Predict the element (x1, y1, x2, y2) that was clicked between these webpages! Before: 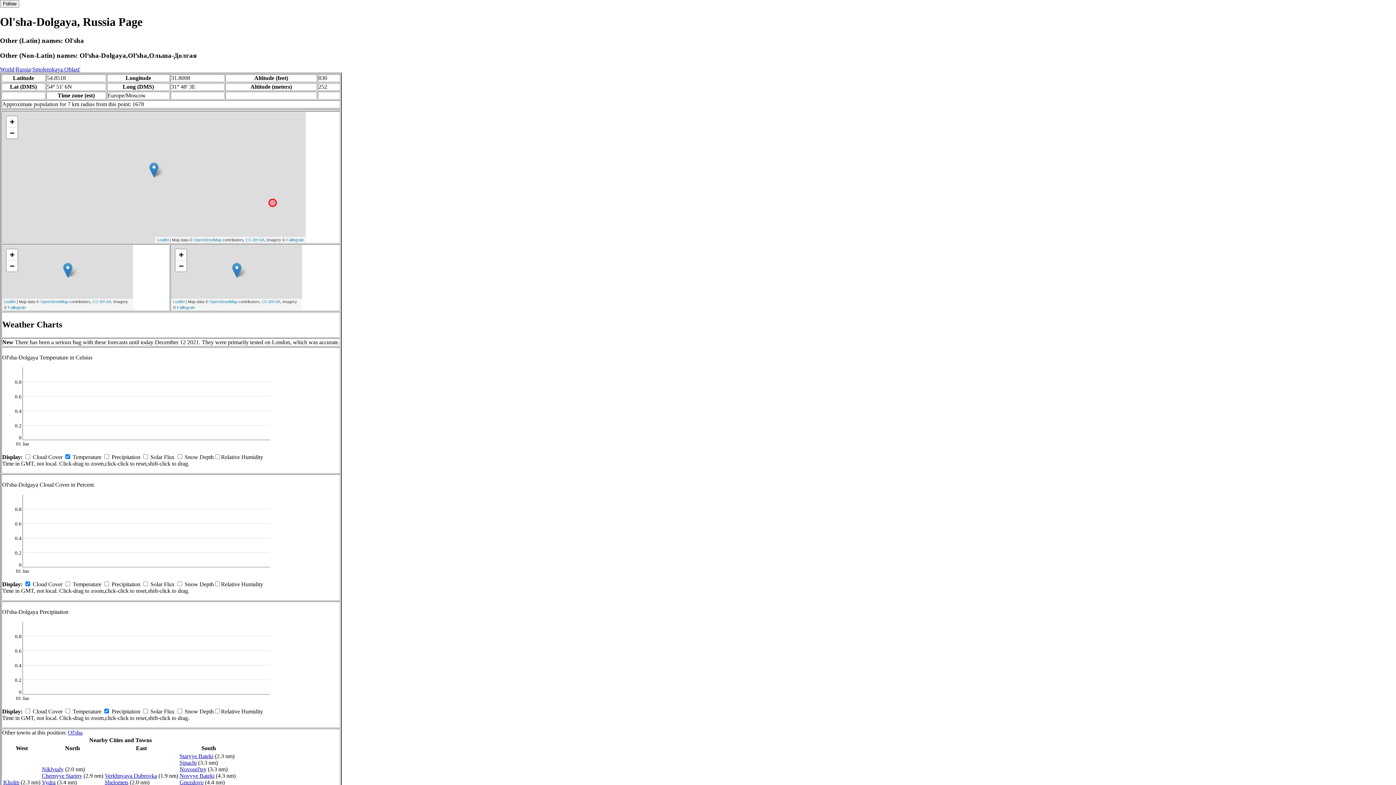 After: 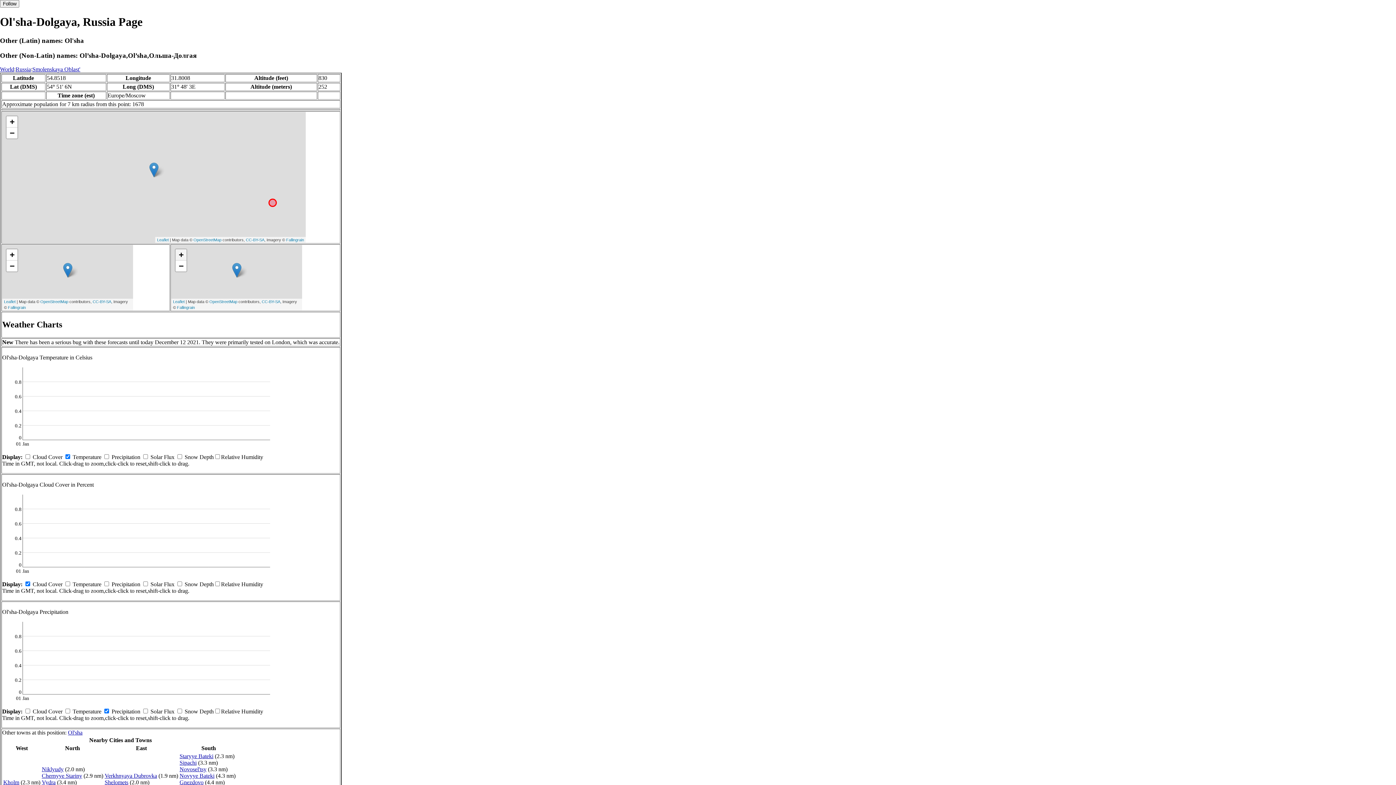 Action: bbox: (175, 249, 186, 260) label: Zoom in